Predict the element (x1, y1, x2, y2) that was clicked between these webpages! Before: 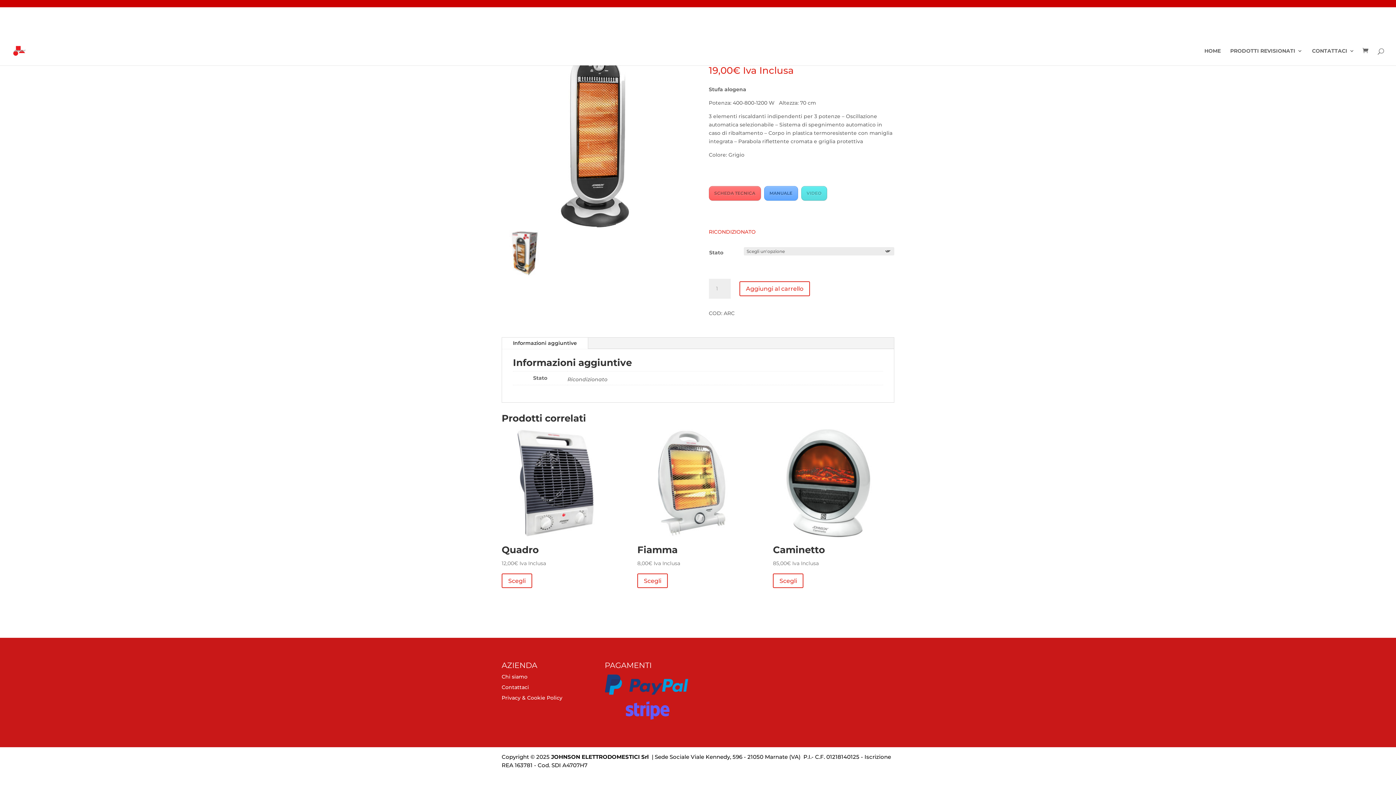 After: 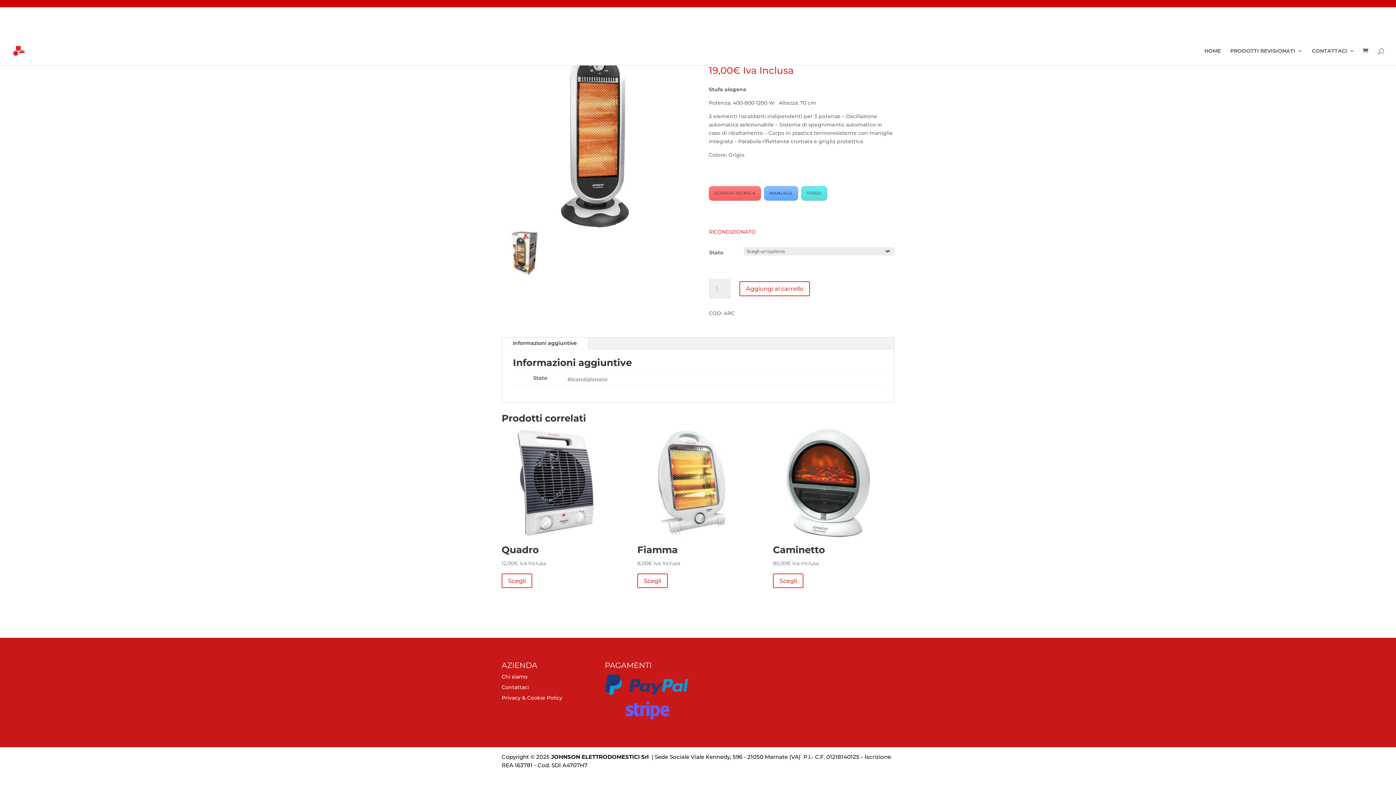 Action: bbox: (801, 186, 827, 200) label: VIDEO